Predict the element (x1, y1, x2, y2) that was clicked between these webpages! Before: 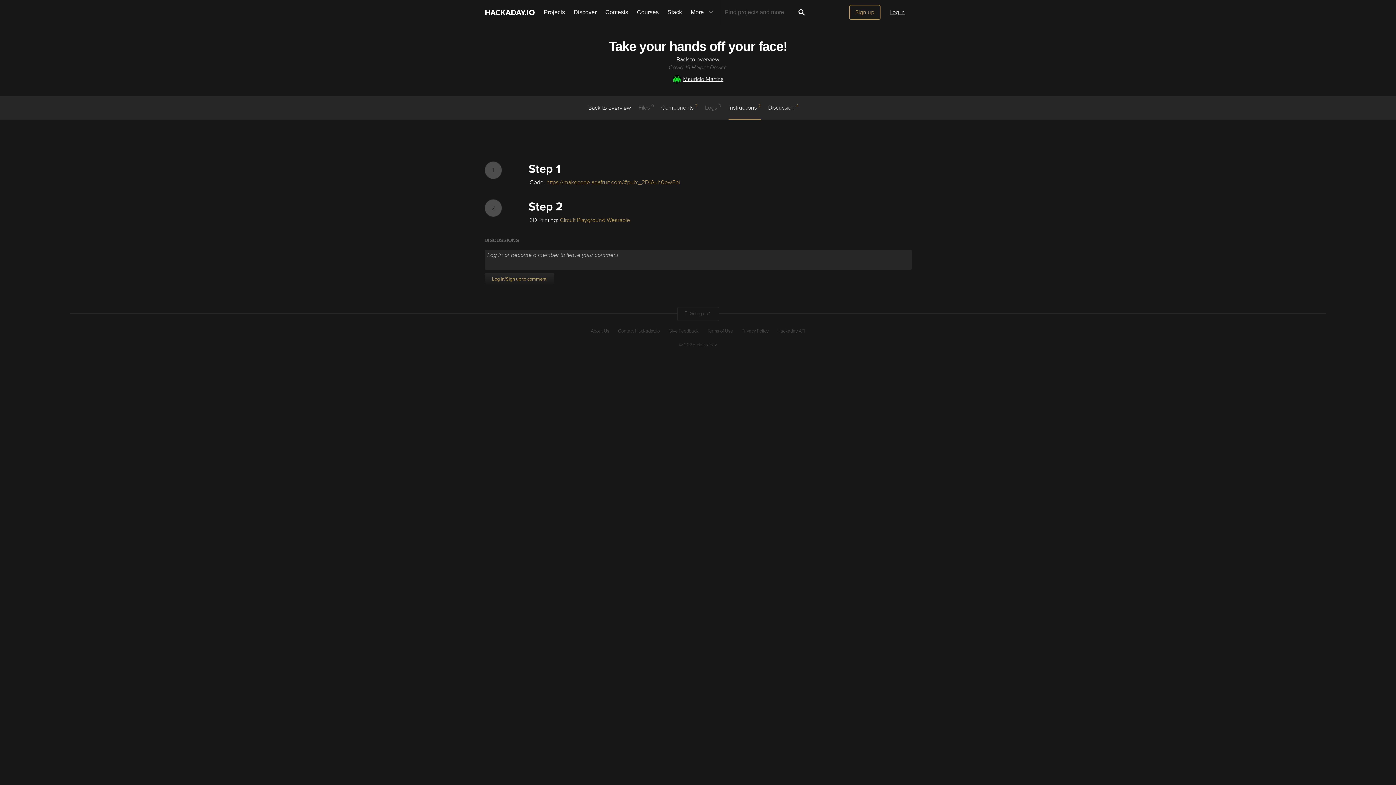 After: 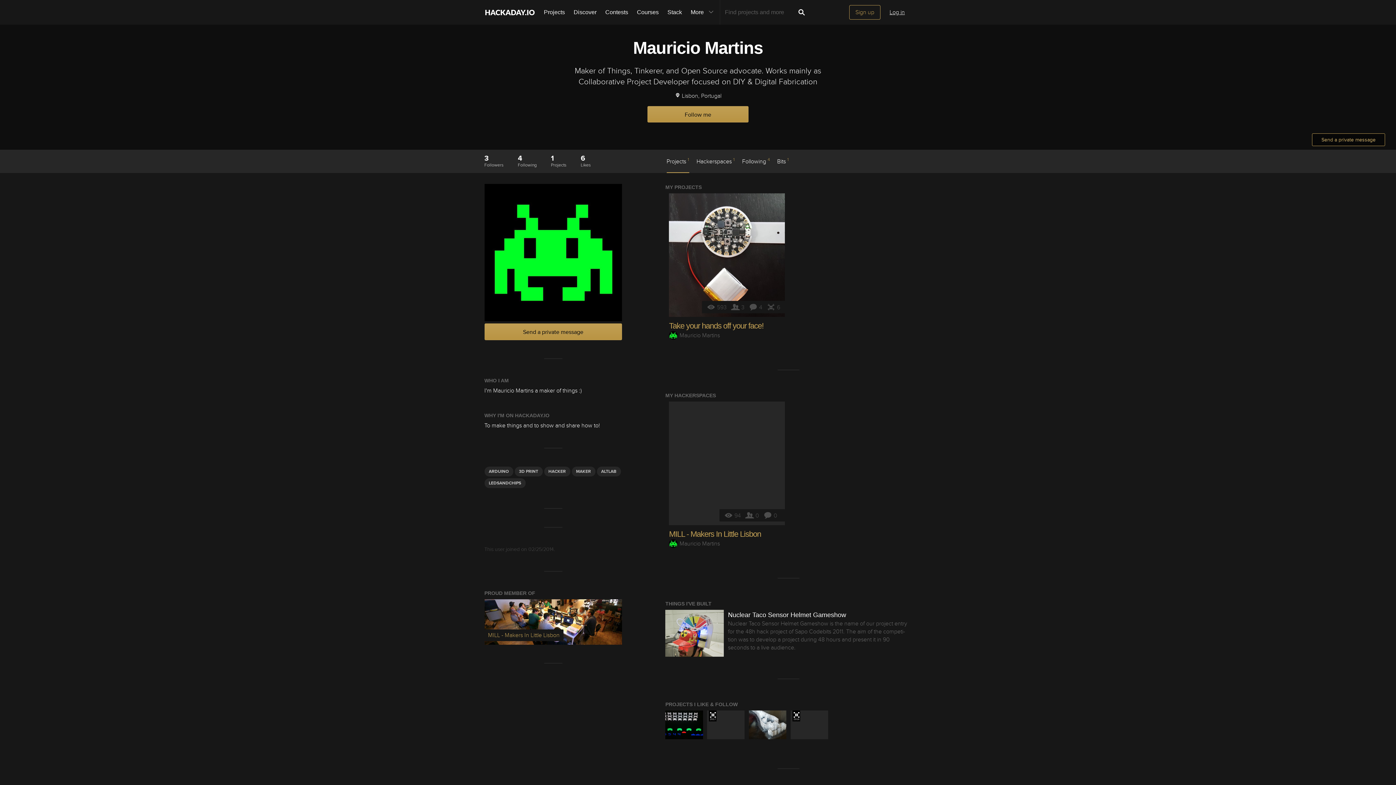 Action: label: Mauricio Martins bbox: (672, 75, 723, 82)